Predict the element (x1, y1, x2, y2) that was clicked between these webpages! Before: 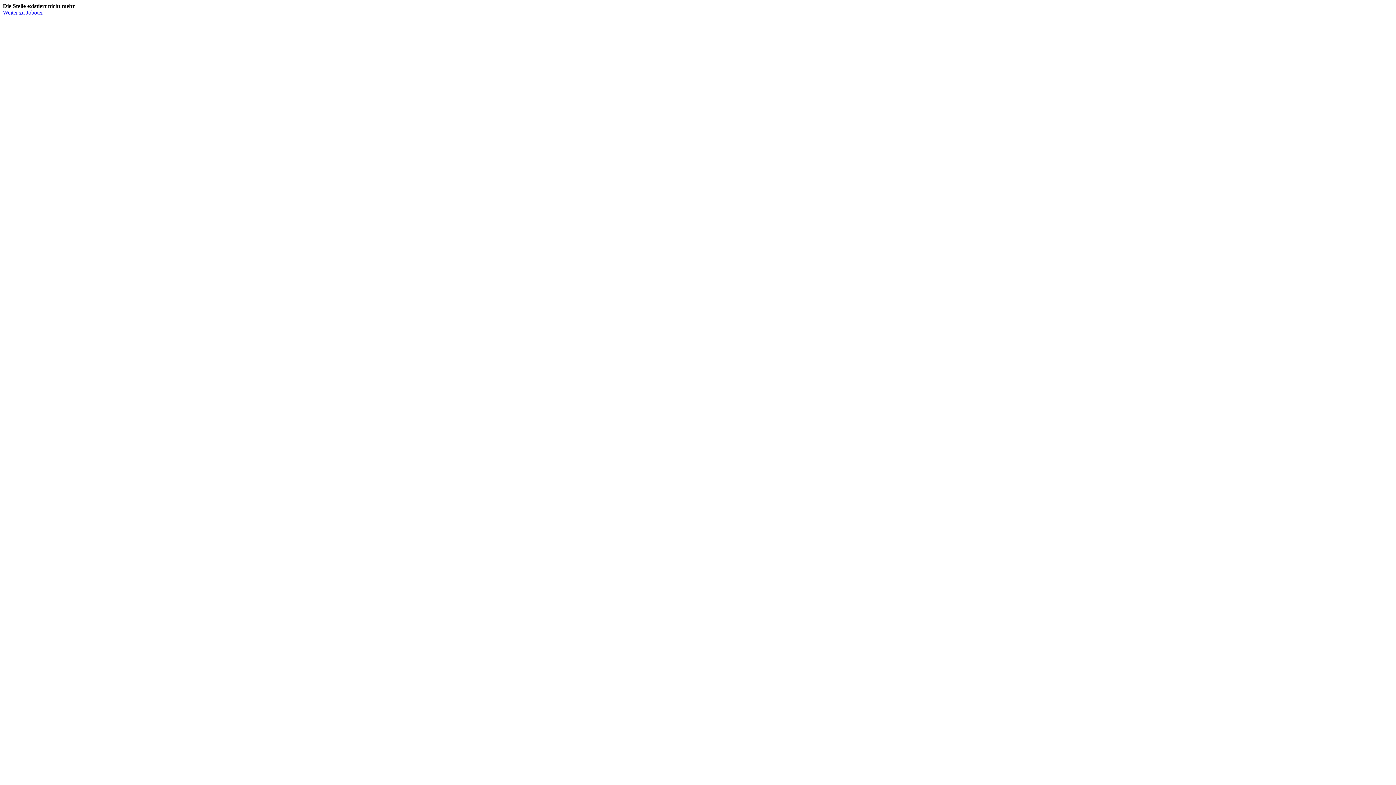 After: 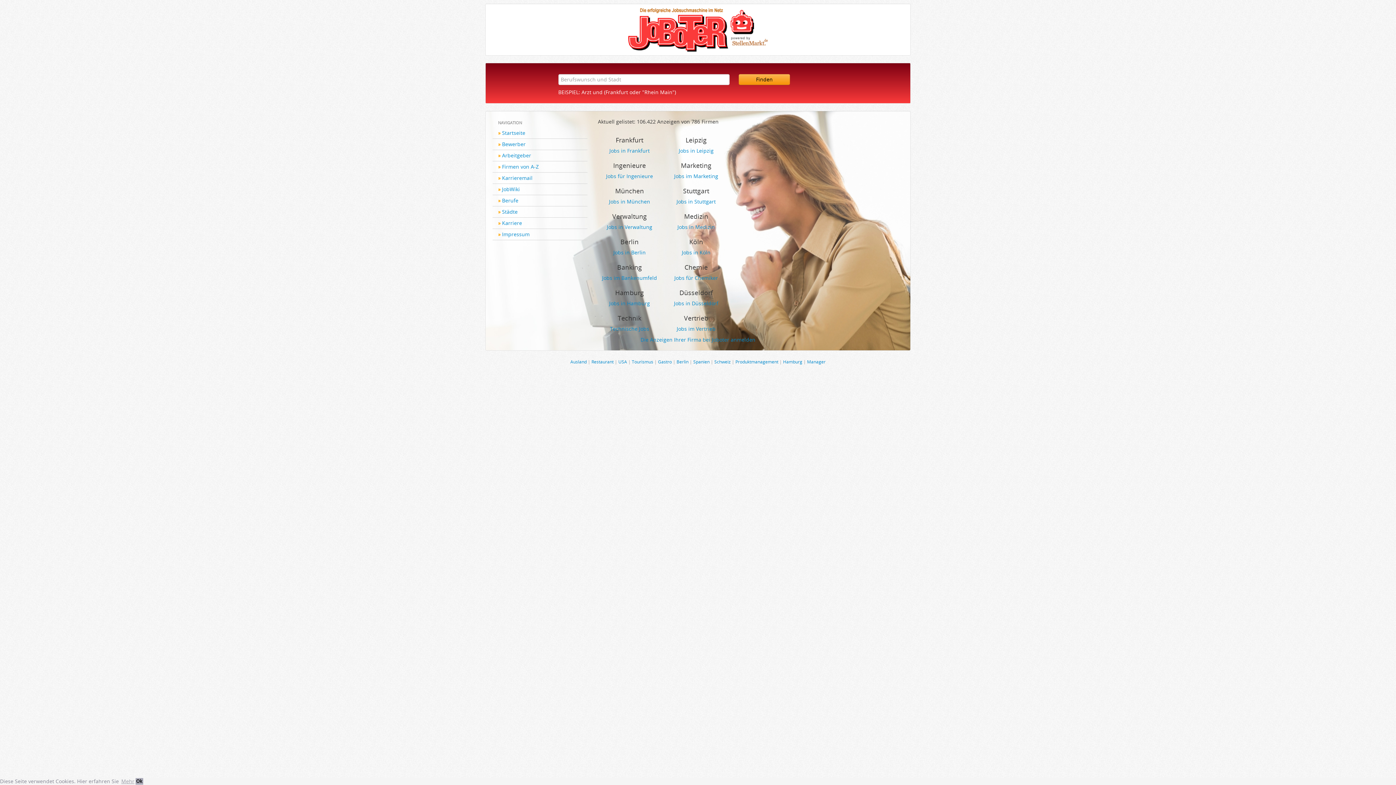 Action: label: Weiter zu Joboter bbox: (2, 9, 42, 15)